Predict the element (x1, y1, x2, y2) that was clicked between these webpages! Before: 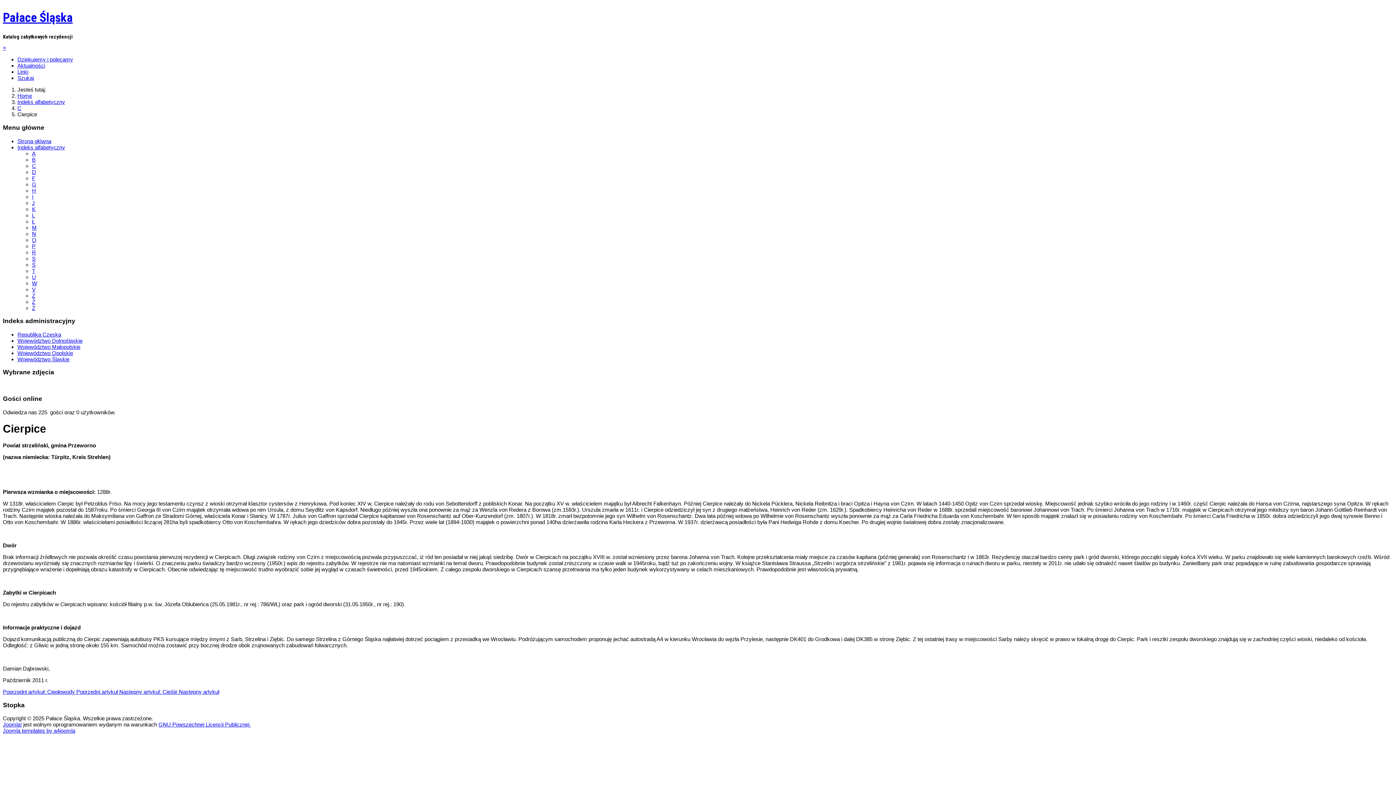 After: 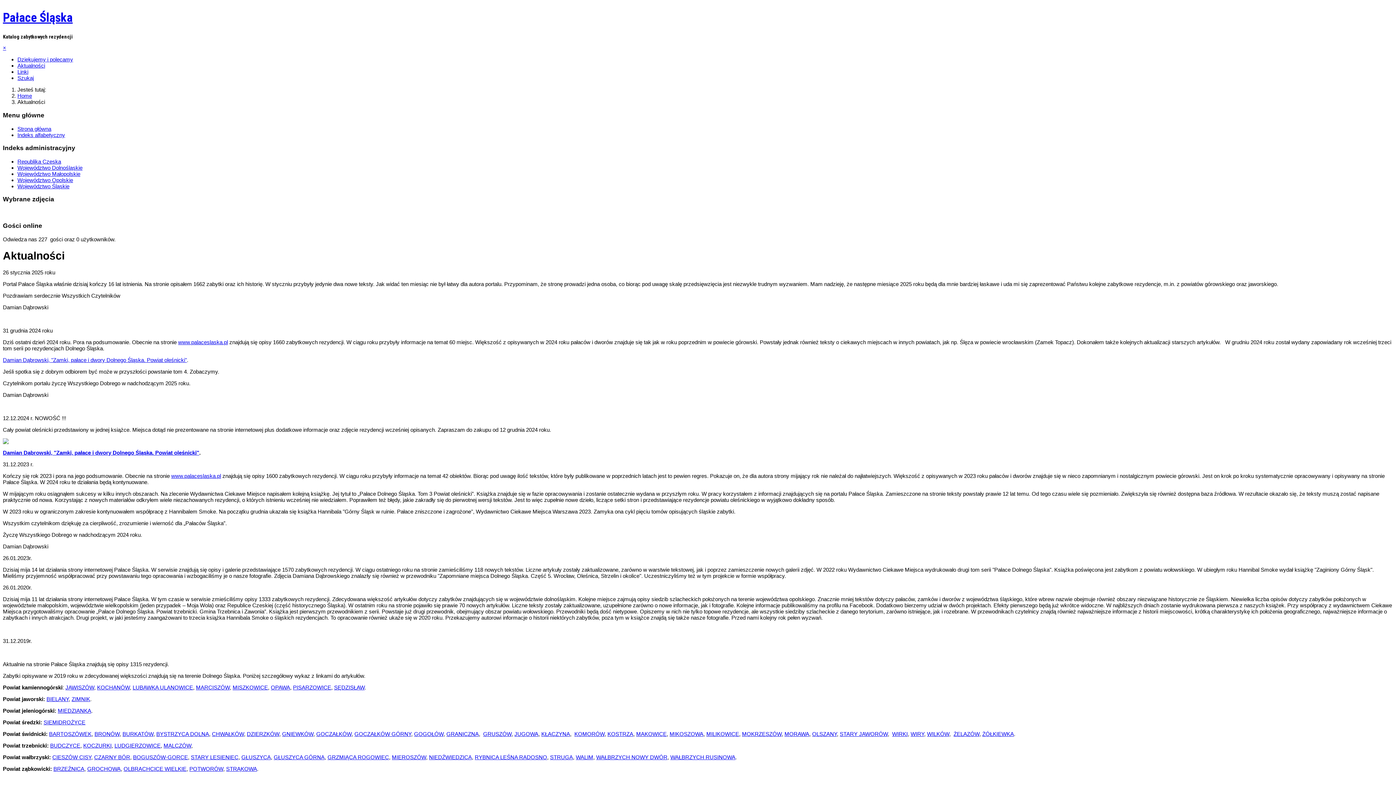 Action: bbox: (17, 62, 45, 68) label: Aktualności